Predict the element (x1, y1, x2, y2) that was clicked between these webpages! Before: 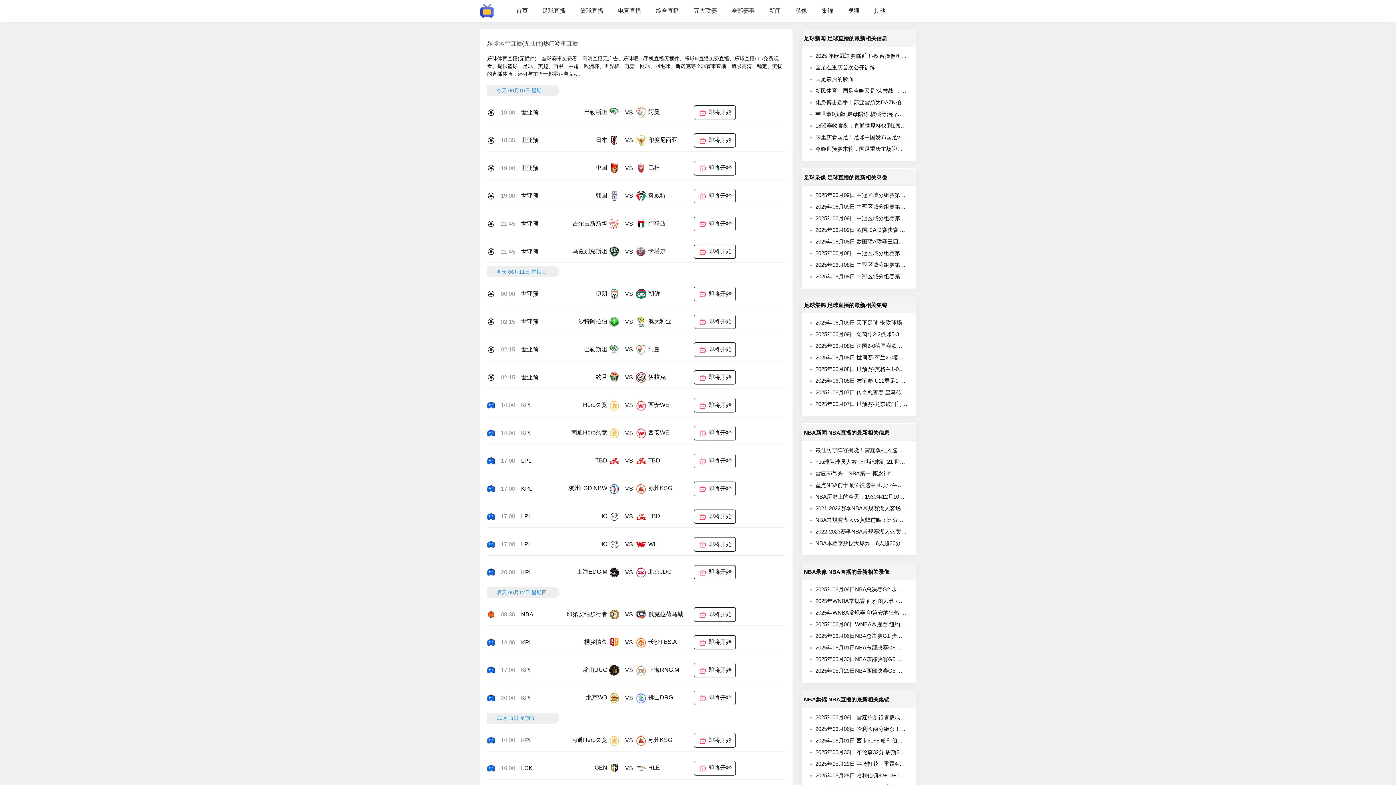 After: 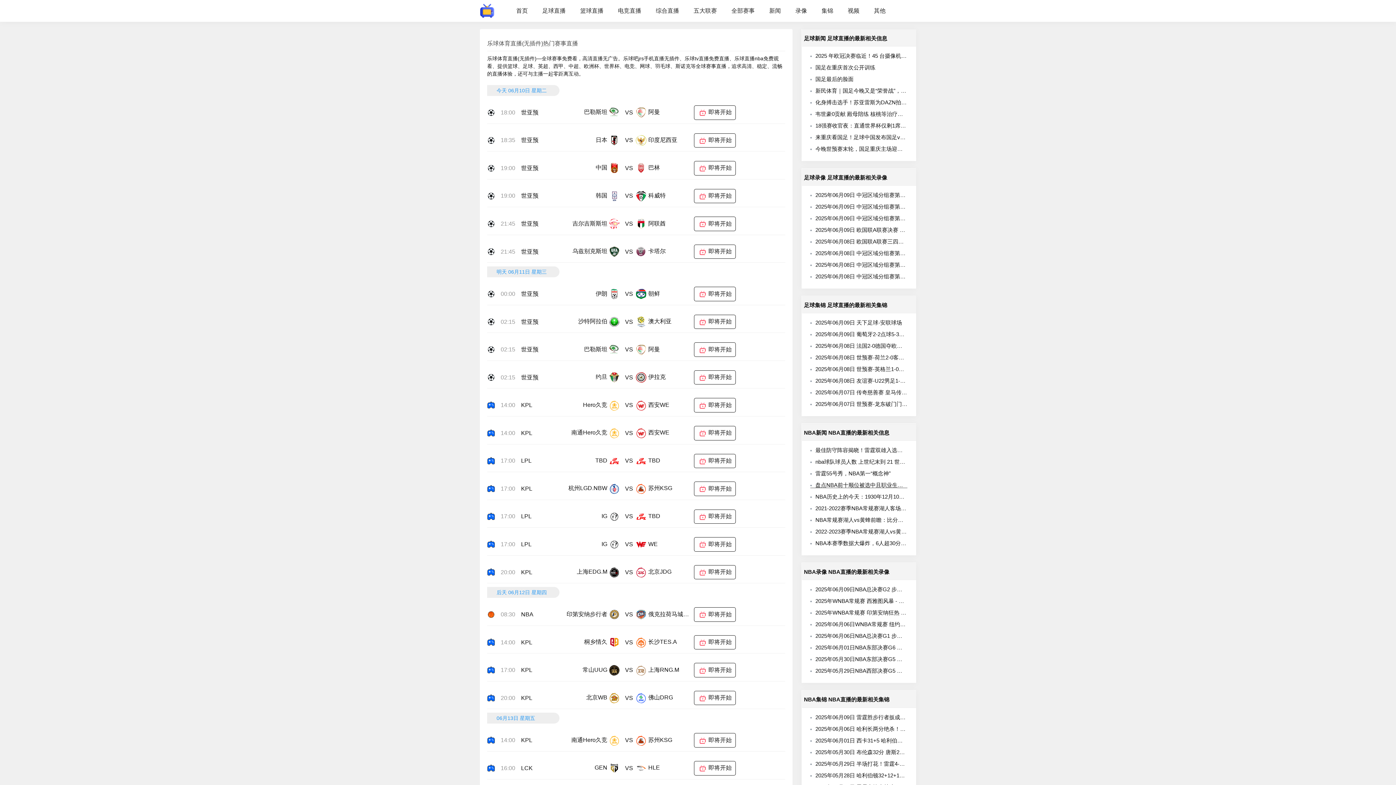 Action: bbox: (810, 482, 950, 488) label: 盘点NBA前十顺位被选中且职业生涯赚超5亿的10大球星